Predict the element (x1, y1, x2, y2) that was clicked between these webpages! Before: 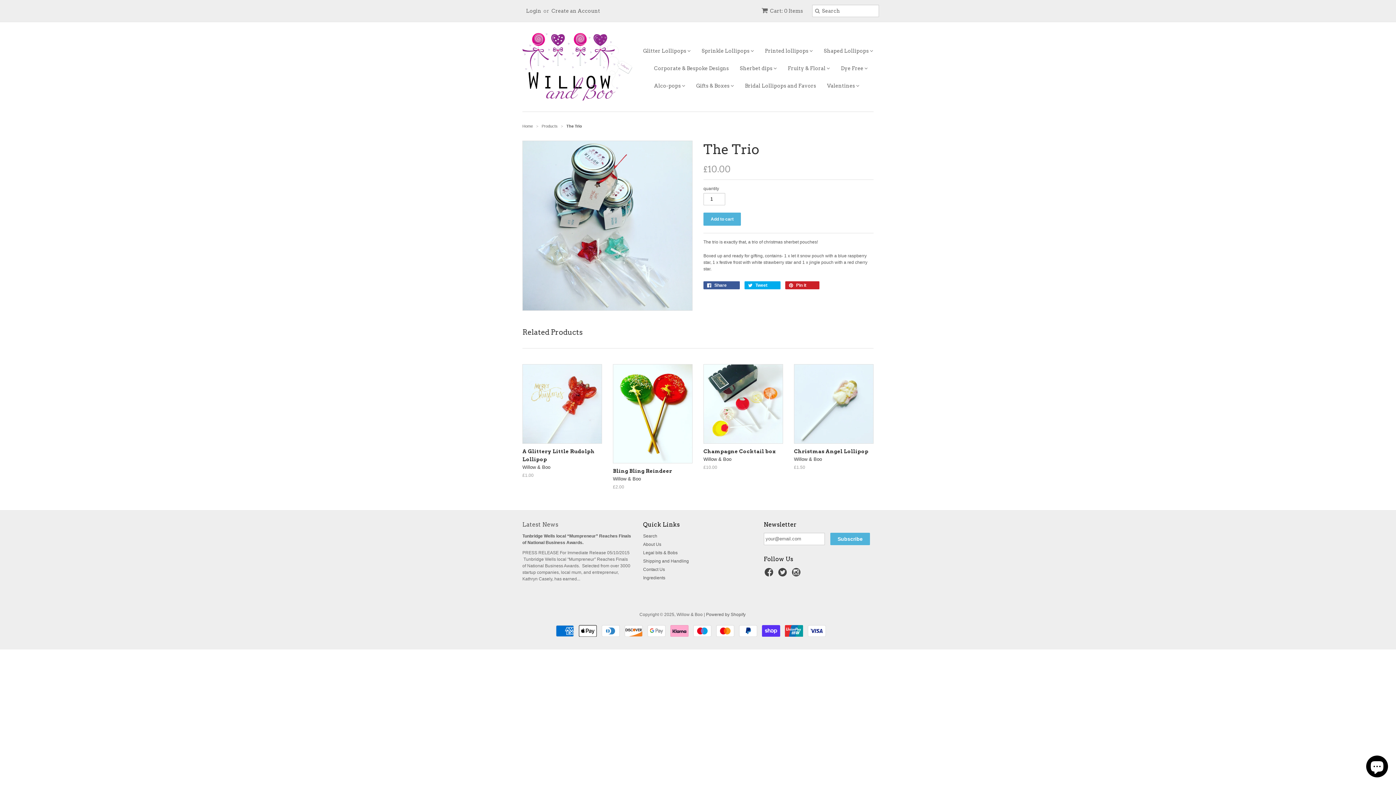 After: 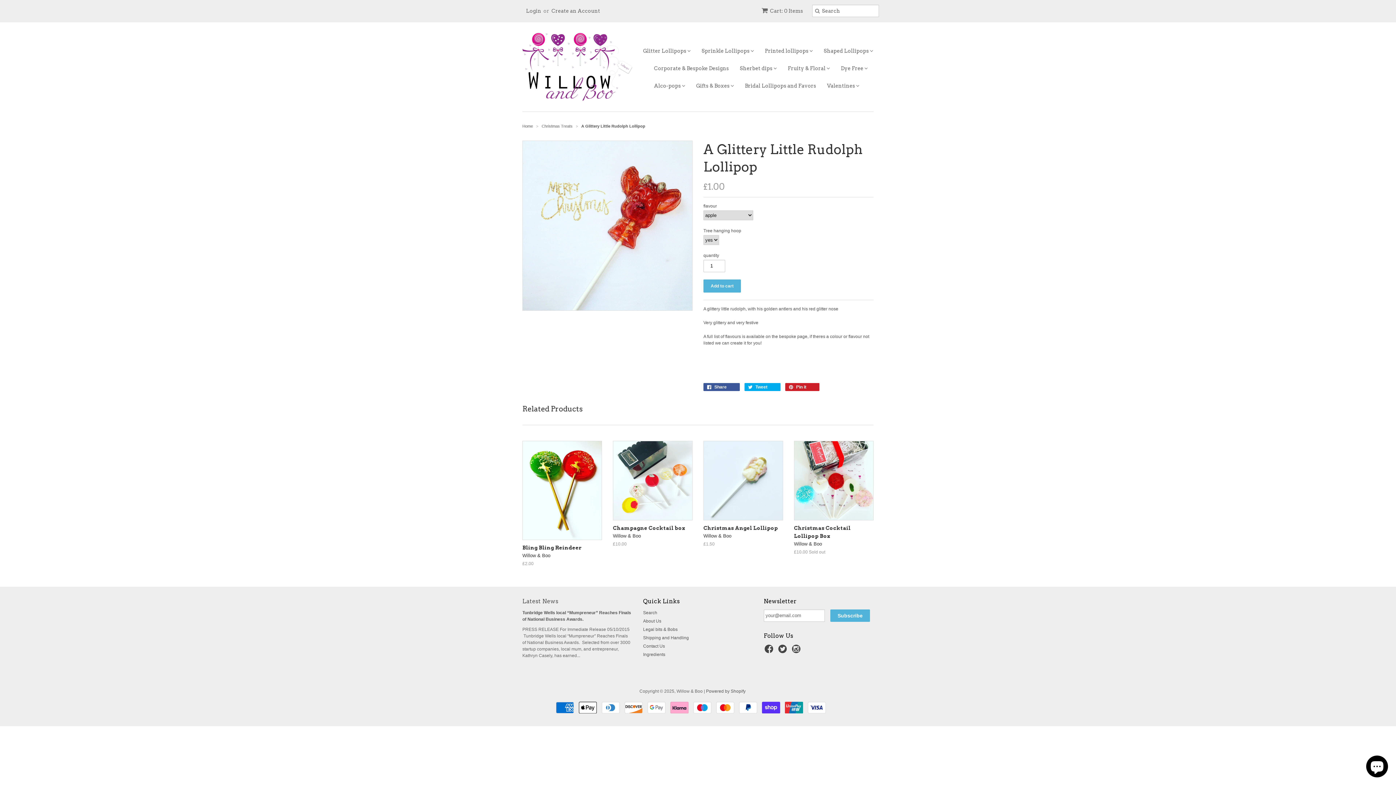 Action: bbox: (522, 445, 602, 480) label: A Glittery Little Rudolph Lollipop
Willow & Boo
£1.00